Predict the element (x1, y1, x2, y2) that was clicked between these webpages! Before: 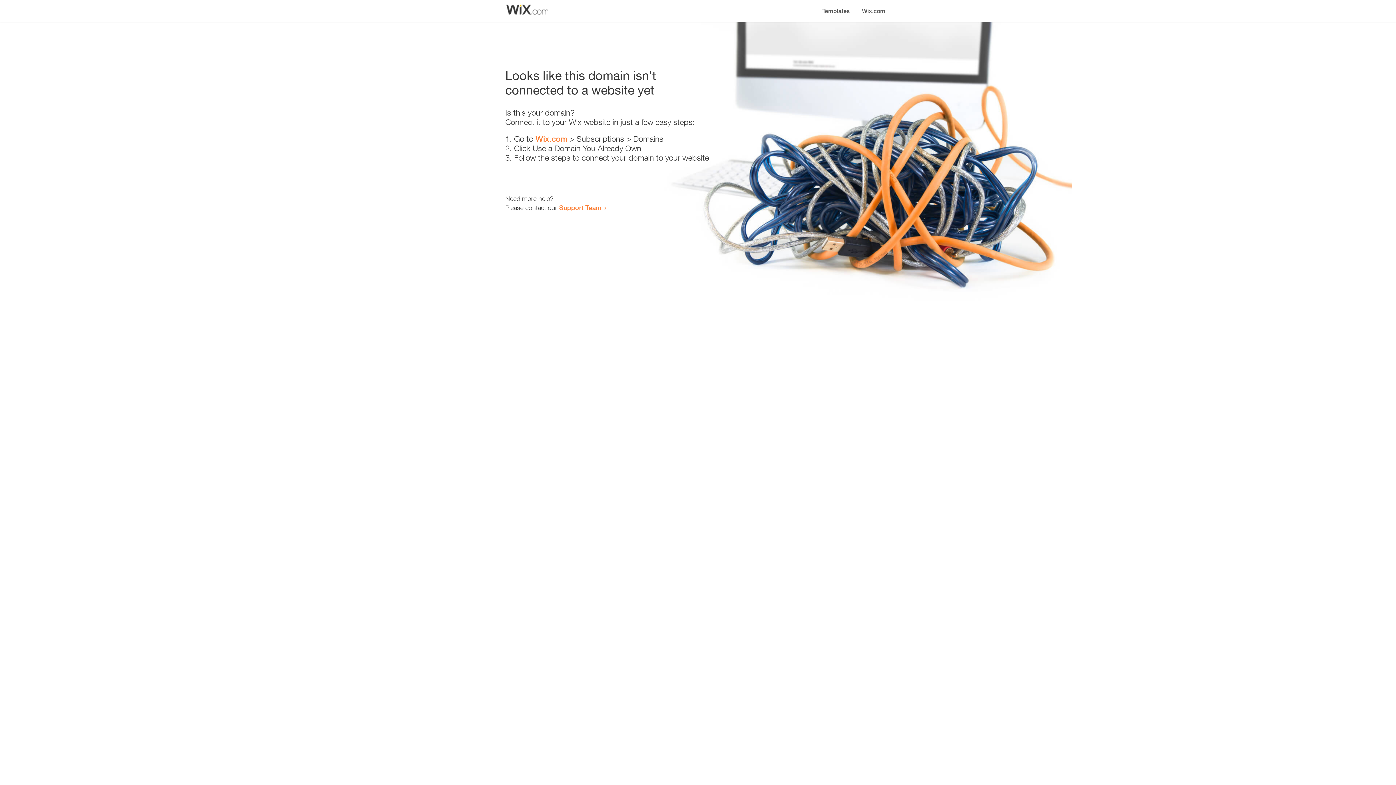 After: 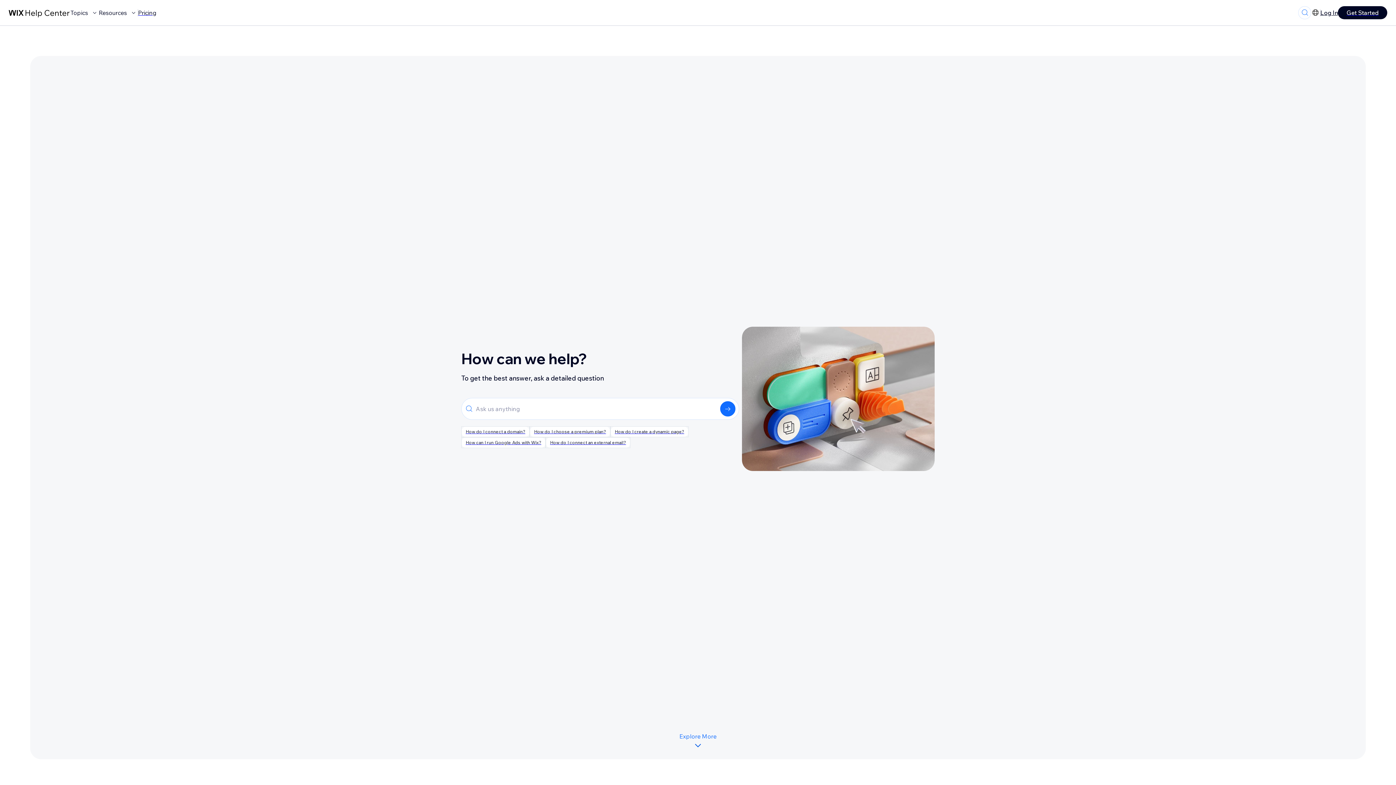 Action: bbox: (559, 203, 601, 211) label: Support Team